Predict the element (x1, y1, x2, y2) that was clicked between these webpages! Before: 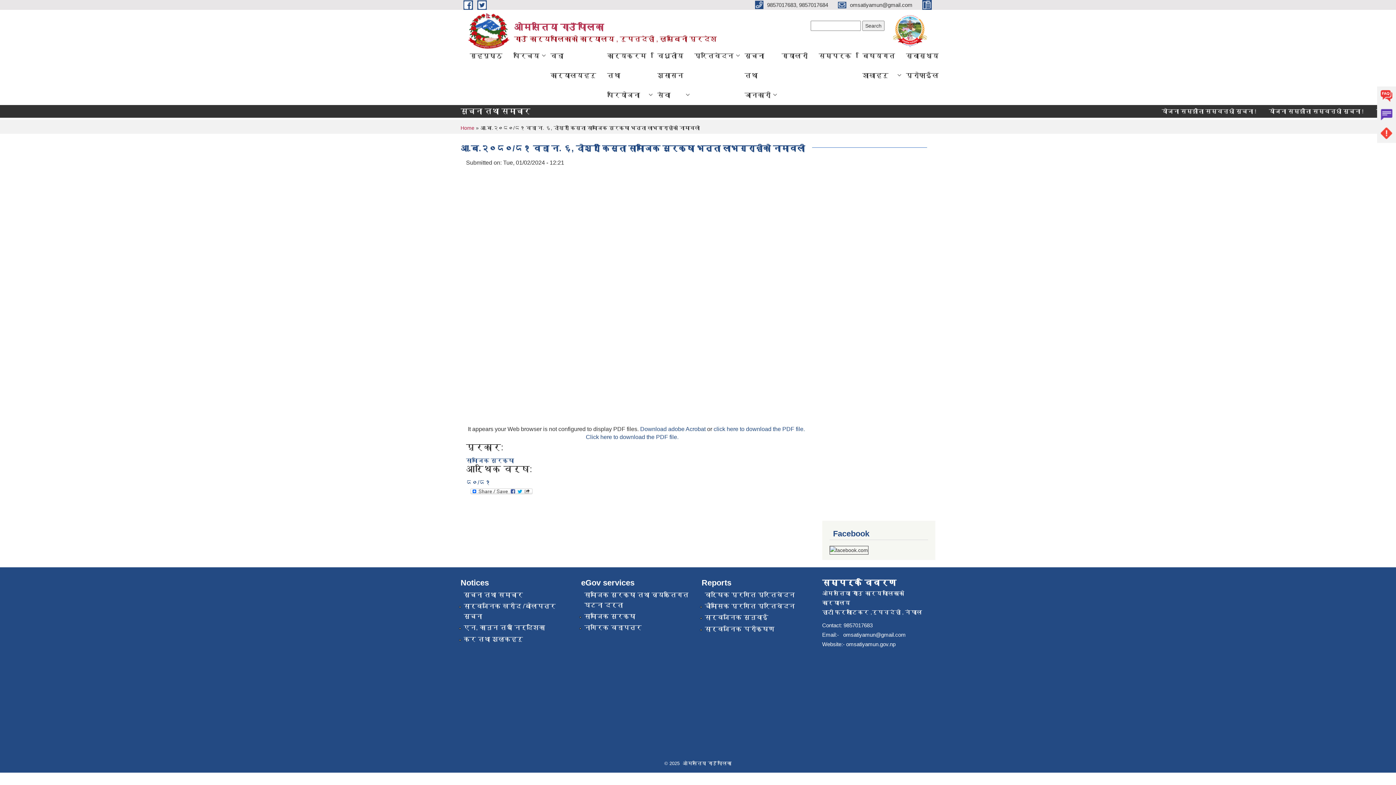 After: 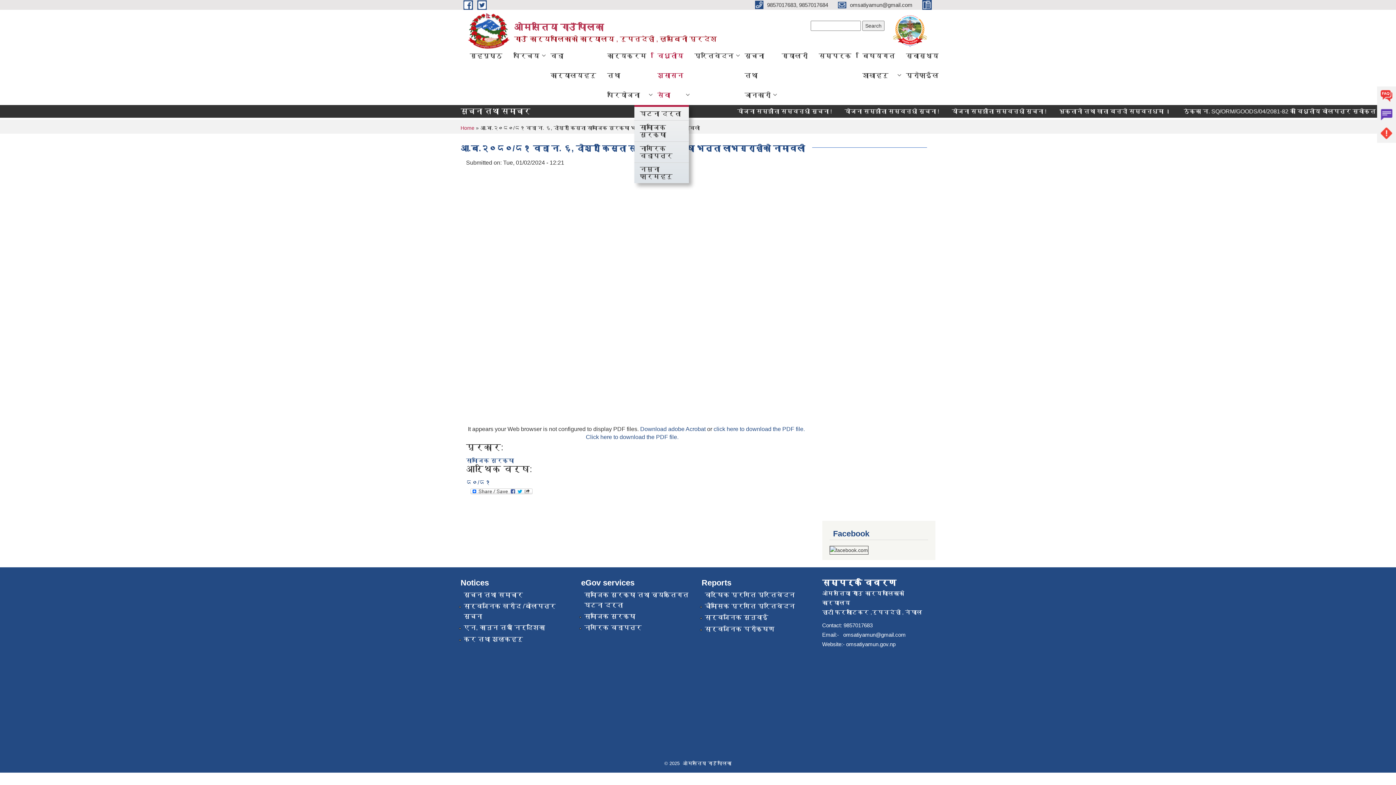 Action: bbox: (652, 45, 689, 105) label: विधुतीय शुसासन सेवा